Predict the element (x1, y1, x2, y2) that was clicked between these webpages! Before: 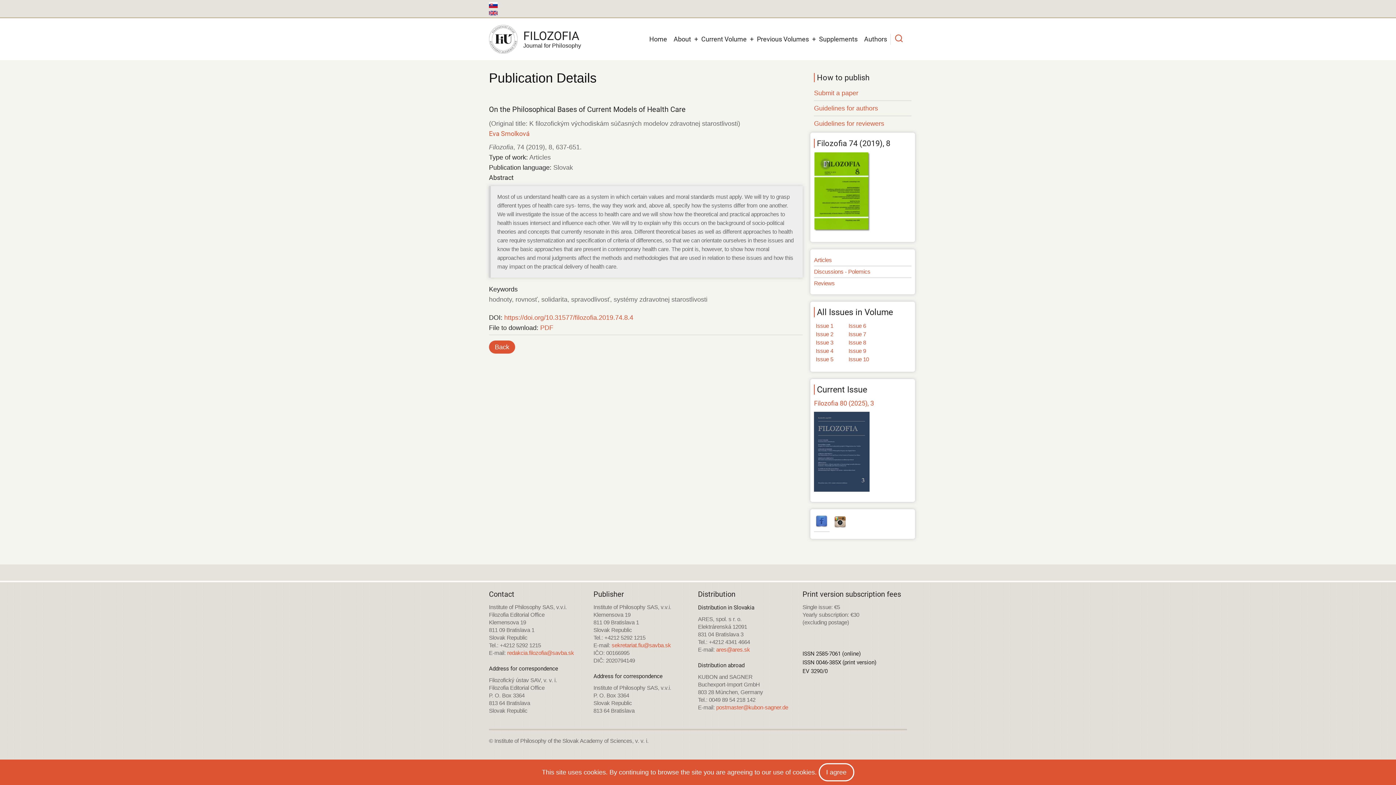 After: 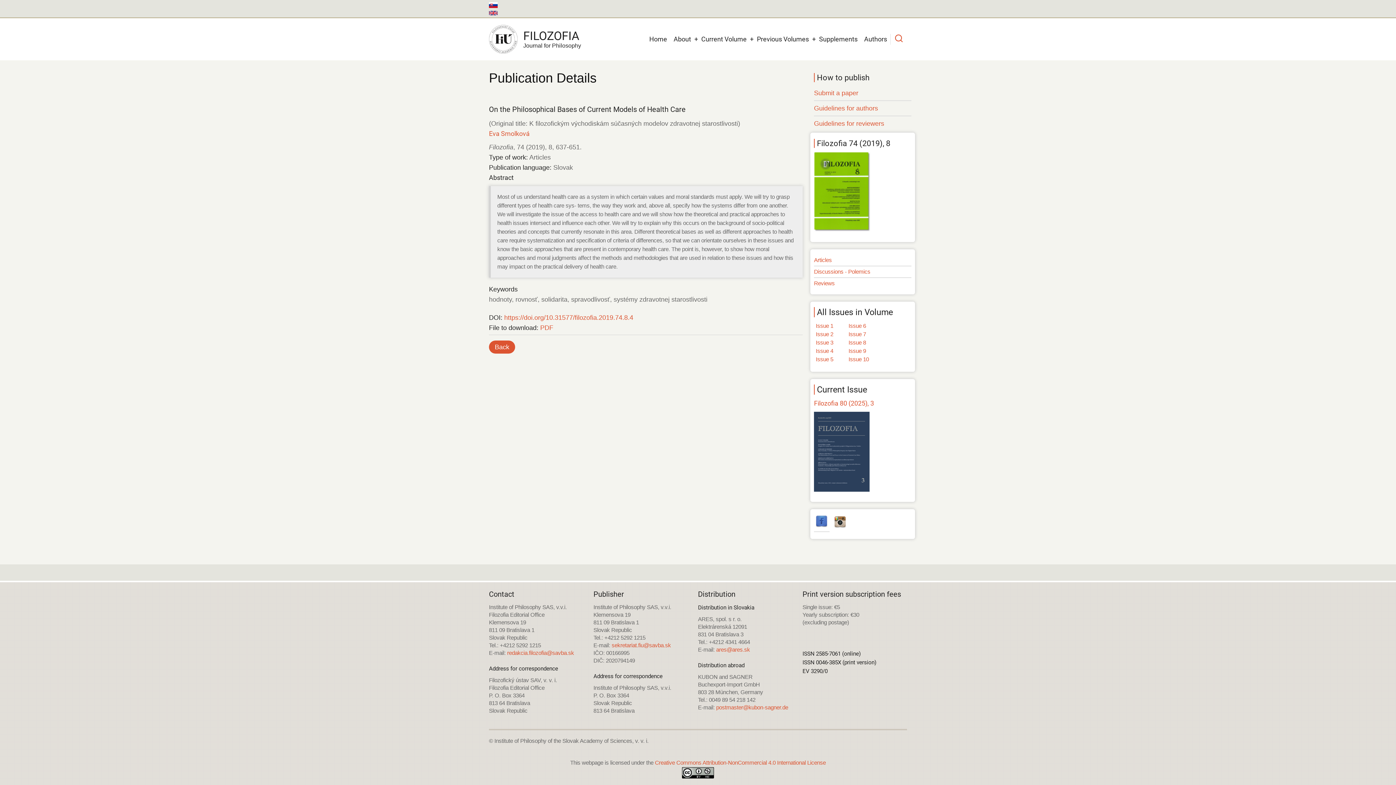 Action: label: Close bbox: (818, 763, 854, 781)